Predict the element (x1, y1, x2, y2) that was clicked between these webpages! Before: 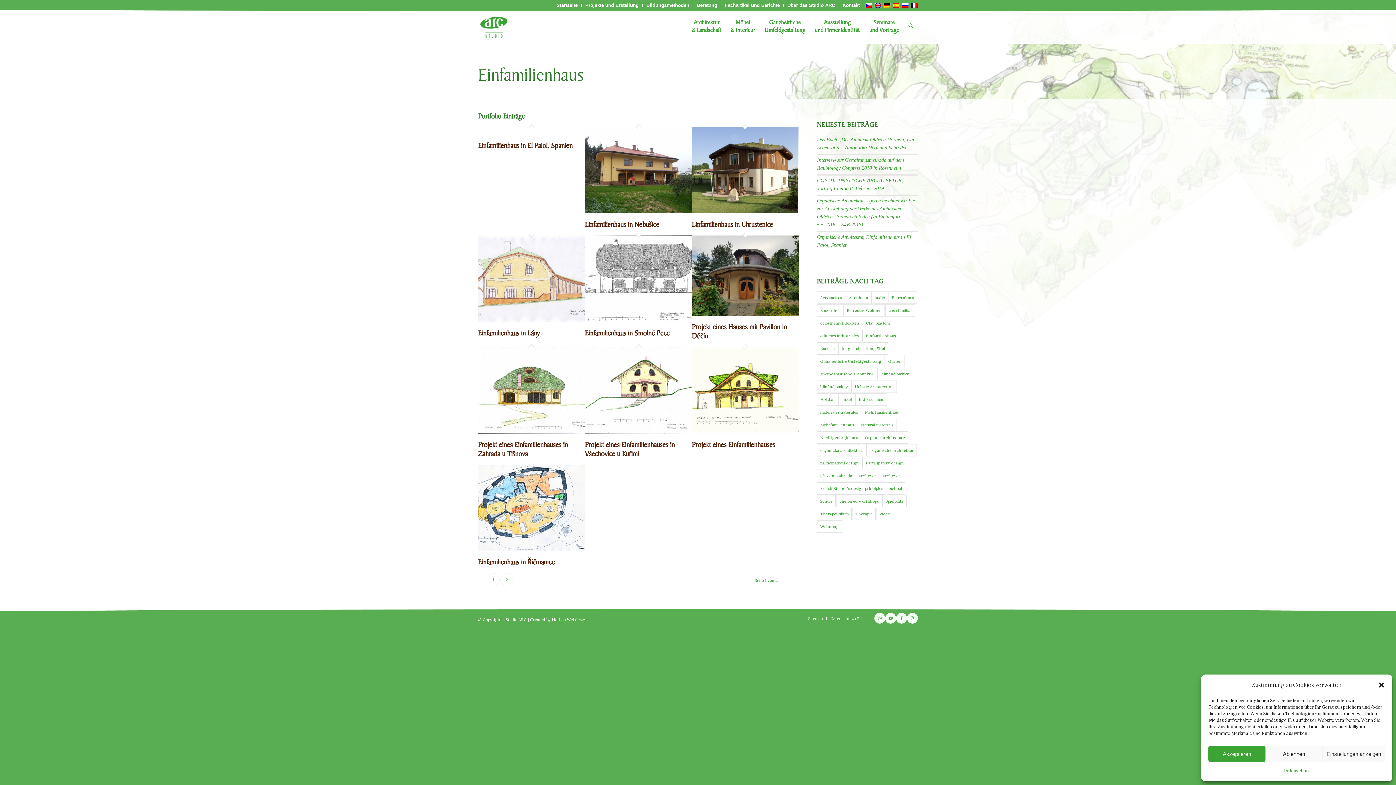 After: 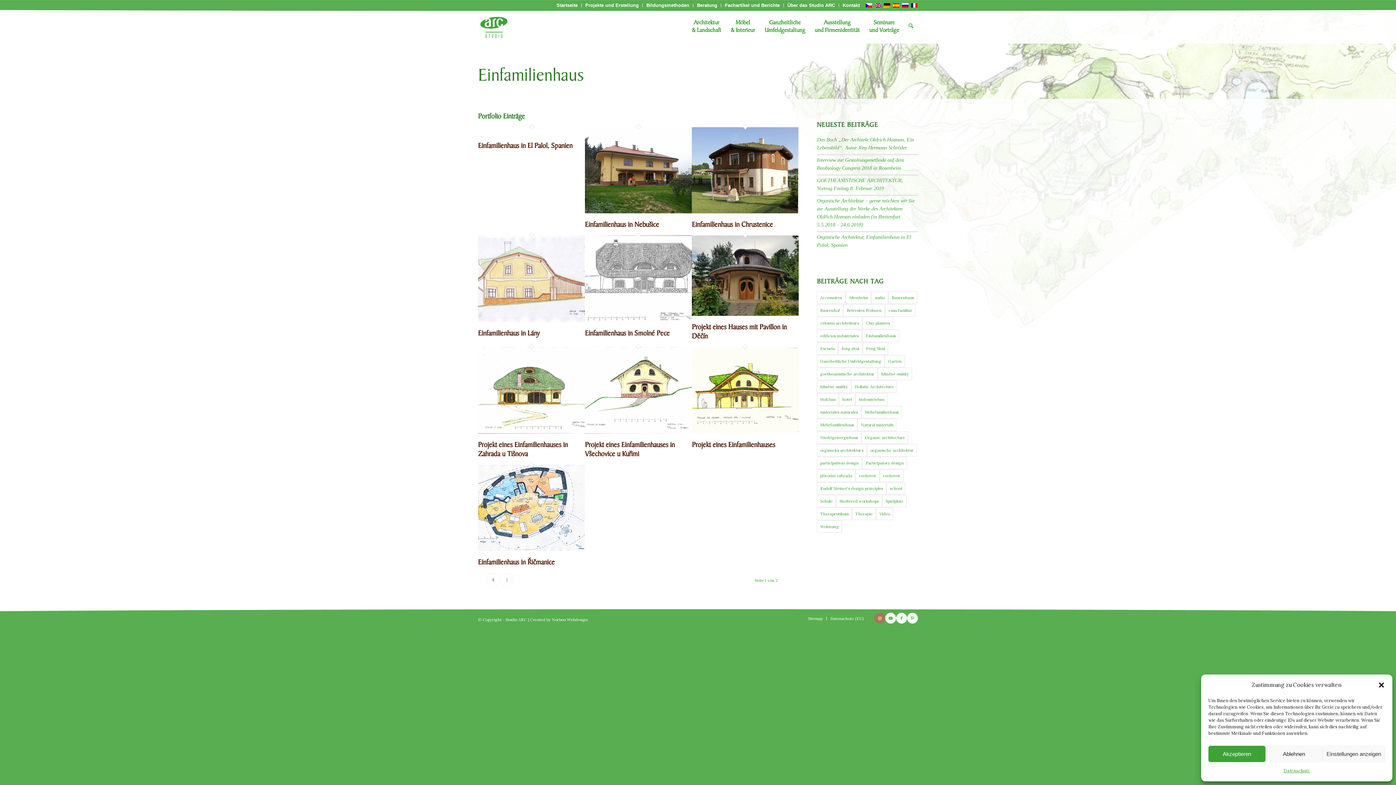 Action: label: Link zu Instagram bbox: (874, 613, 885, 624)